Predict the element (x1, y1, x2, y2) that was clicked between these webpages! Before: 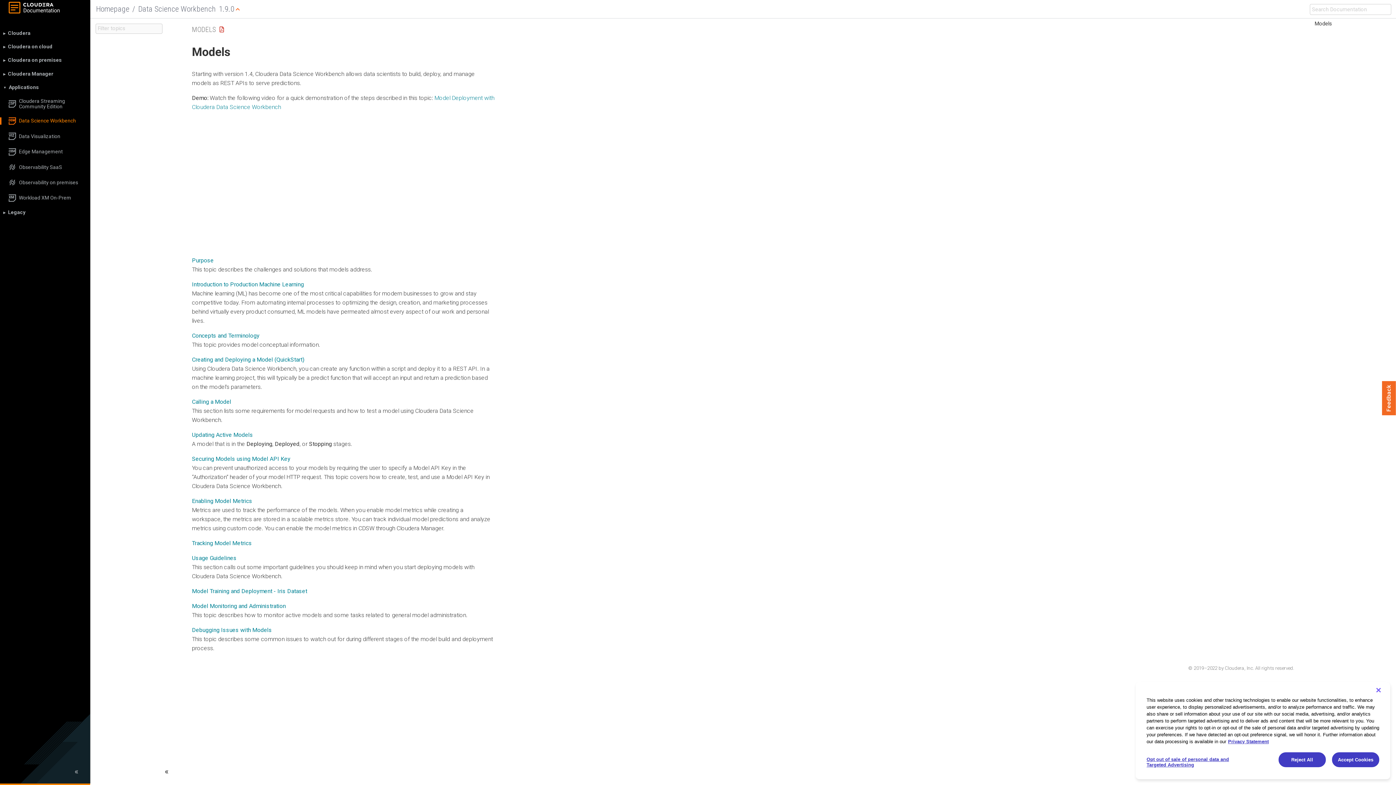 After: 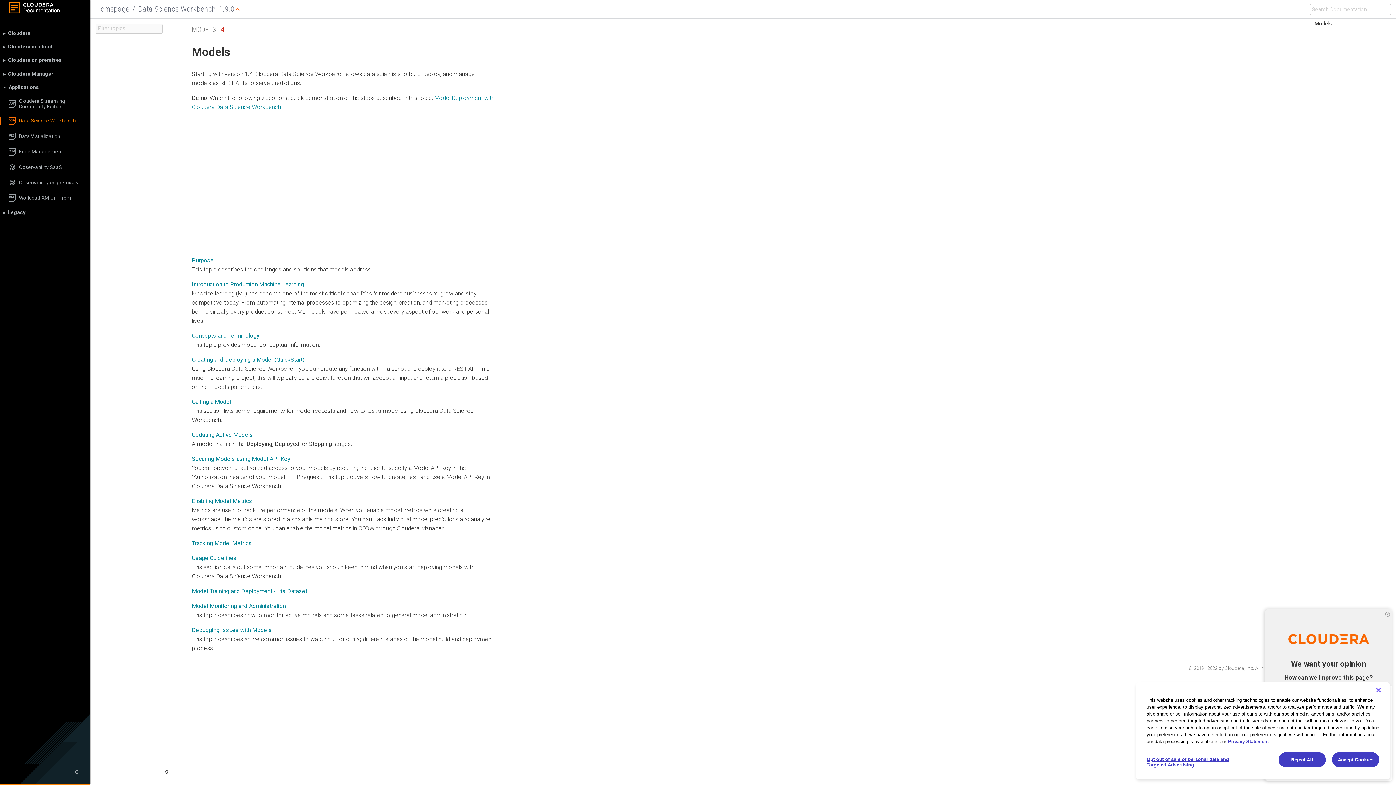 Action: label: Feedback bbox: (1382, 381, 1396, 415)